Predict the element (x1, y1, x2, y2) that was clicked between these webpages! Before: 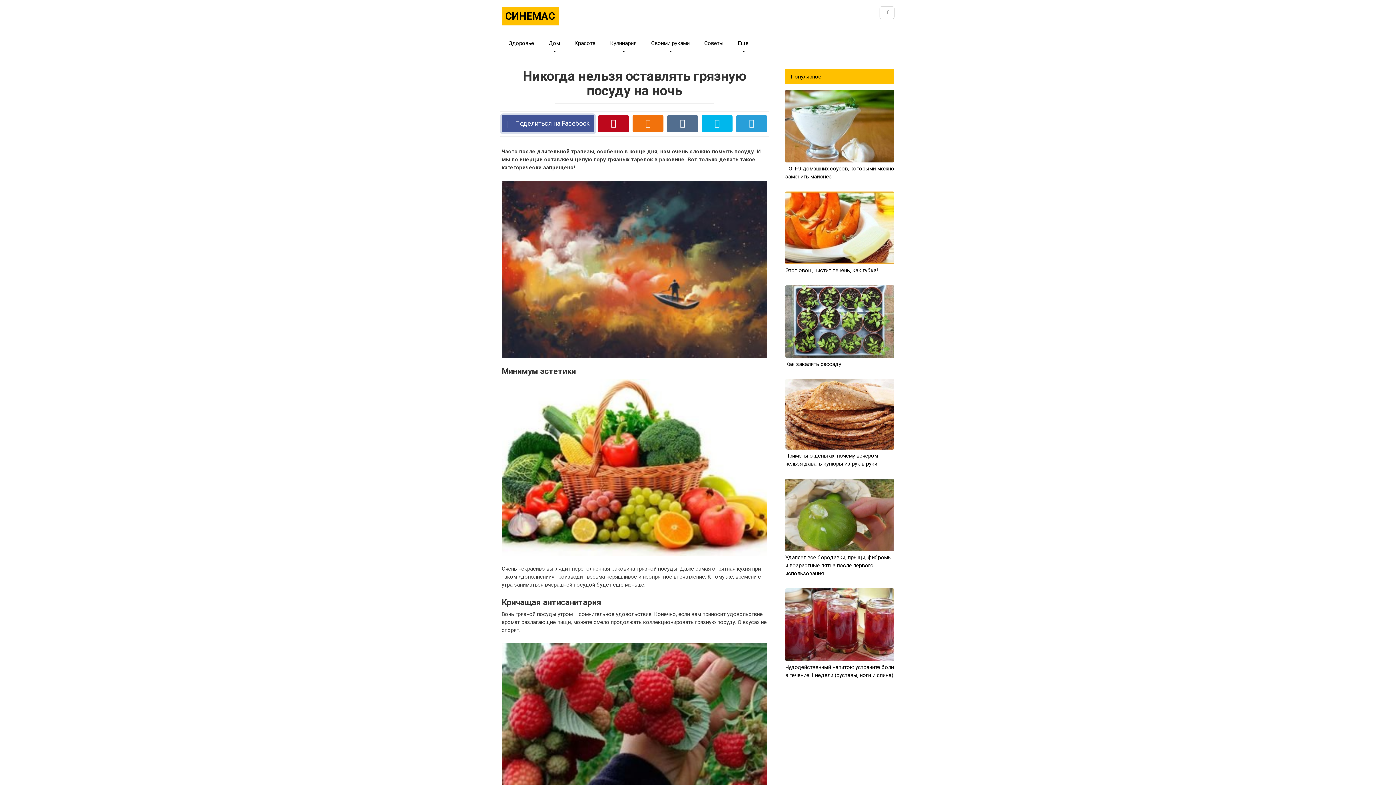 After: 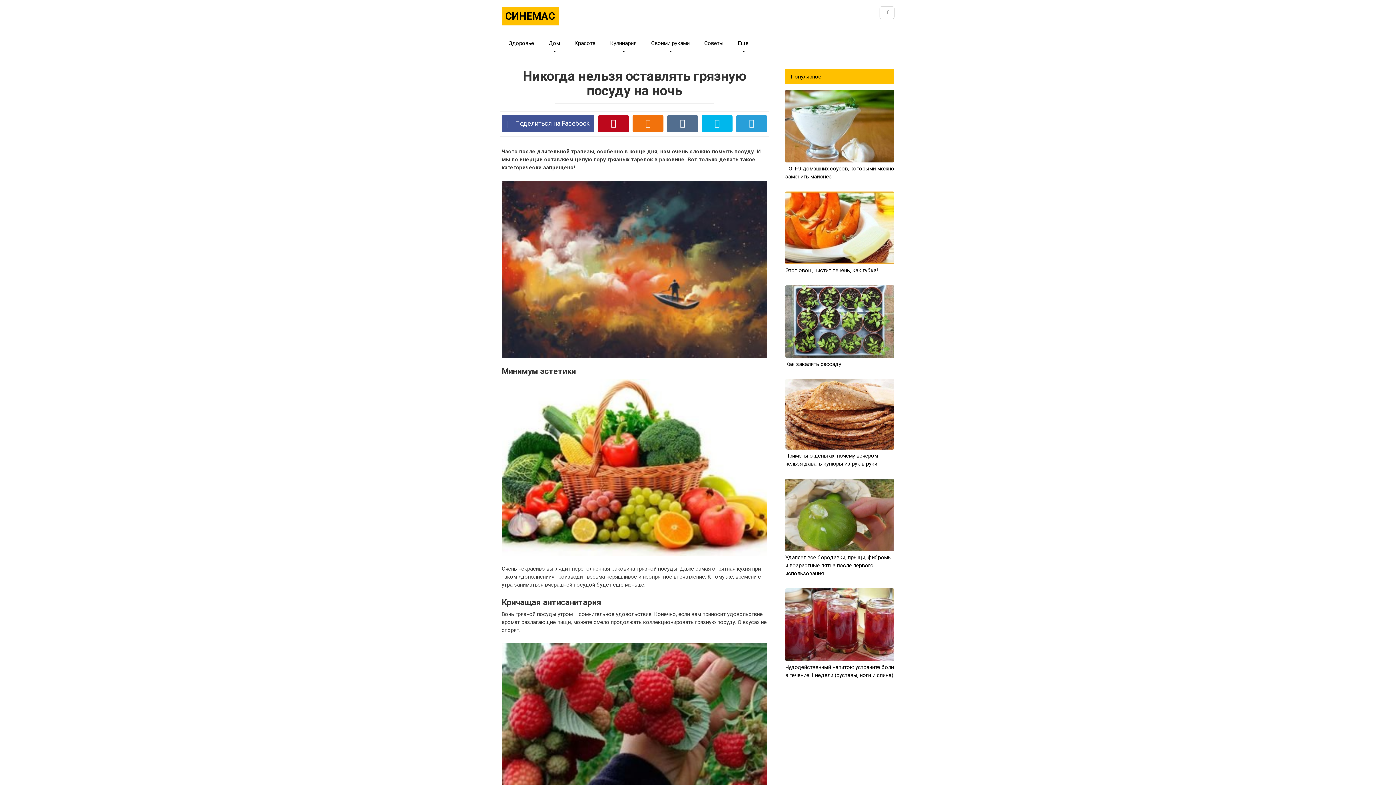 Action: label: Удаляет все бородавки, прыщи, фибромы и возрастные пятна после первого использования bbox: (785, 478, 894, 577)